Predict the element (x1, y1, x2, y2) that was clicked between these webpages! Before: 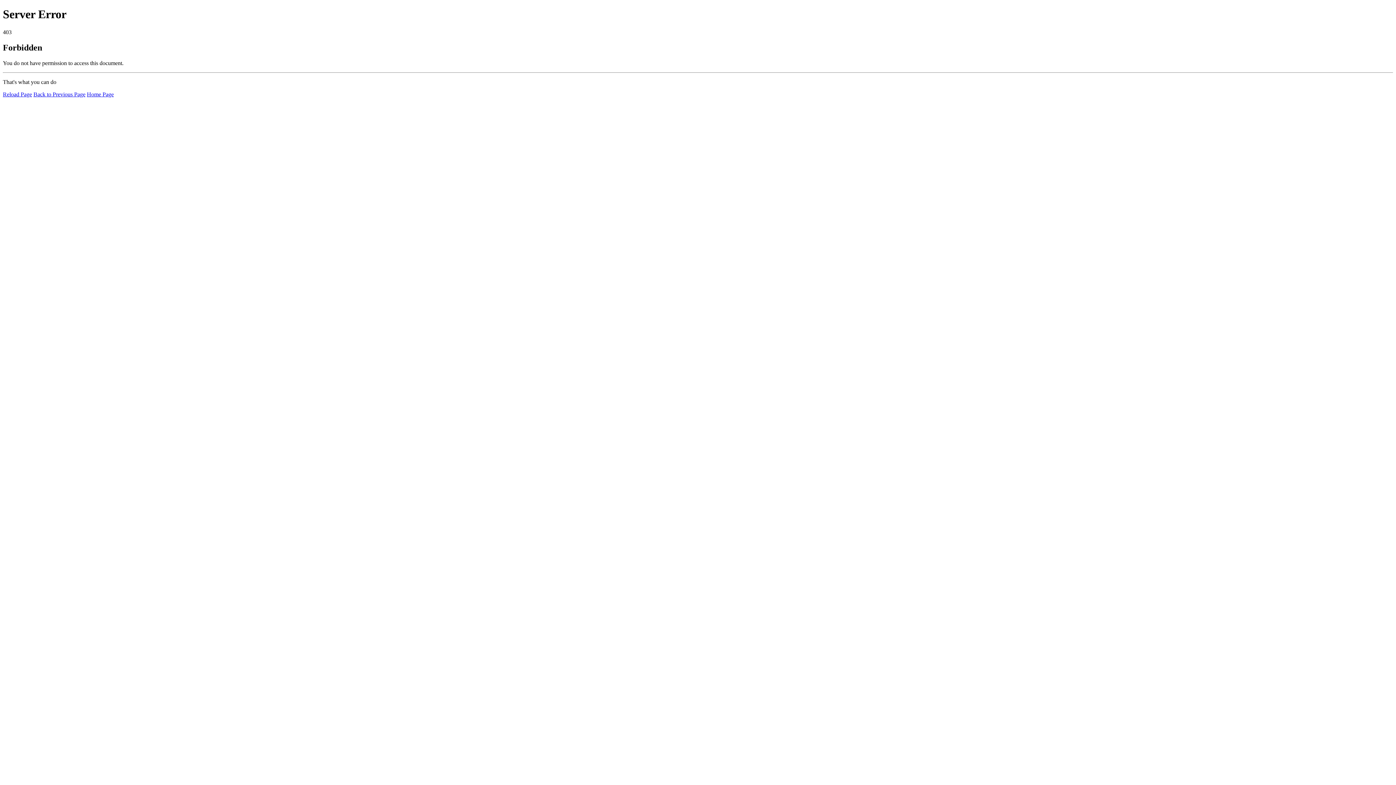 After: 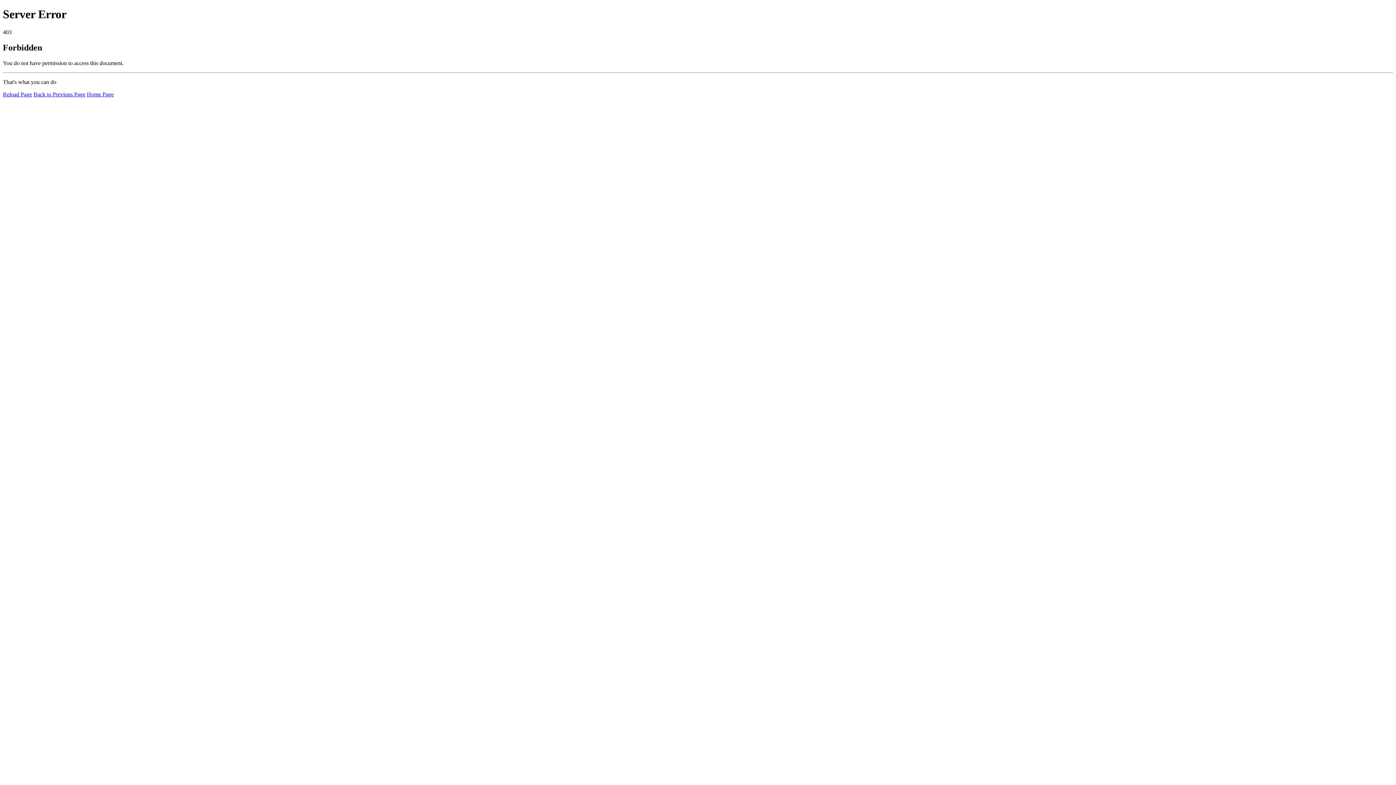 Action: bbox: (2, 91, 32, 97) label: Reload Page